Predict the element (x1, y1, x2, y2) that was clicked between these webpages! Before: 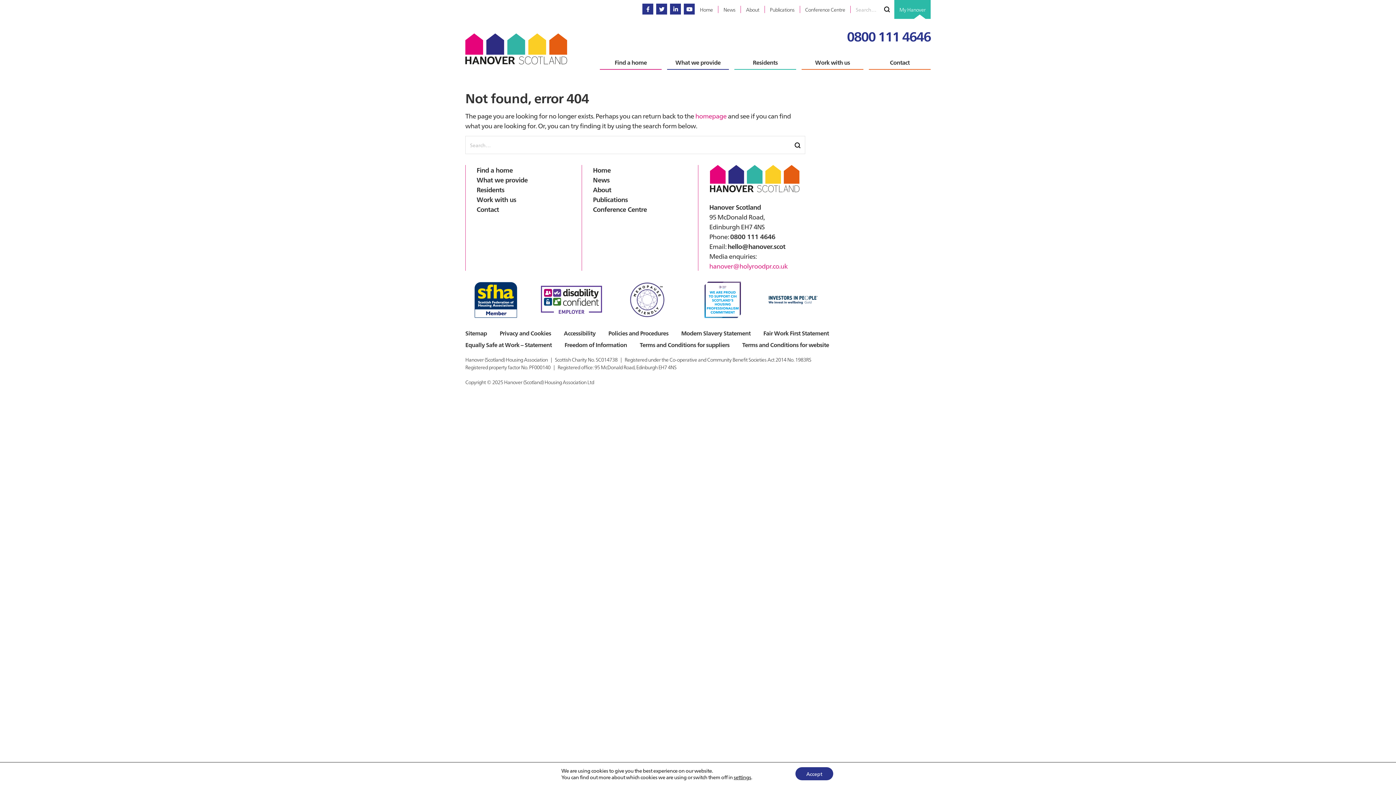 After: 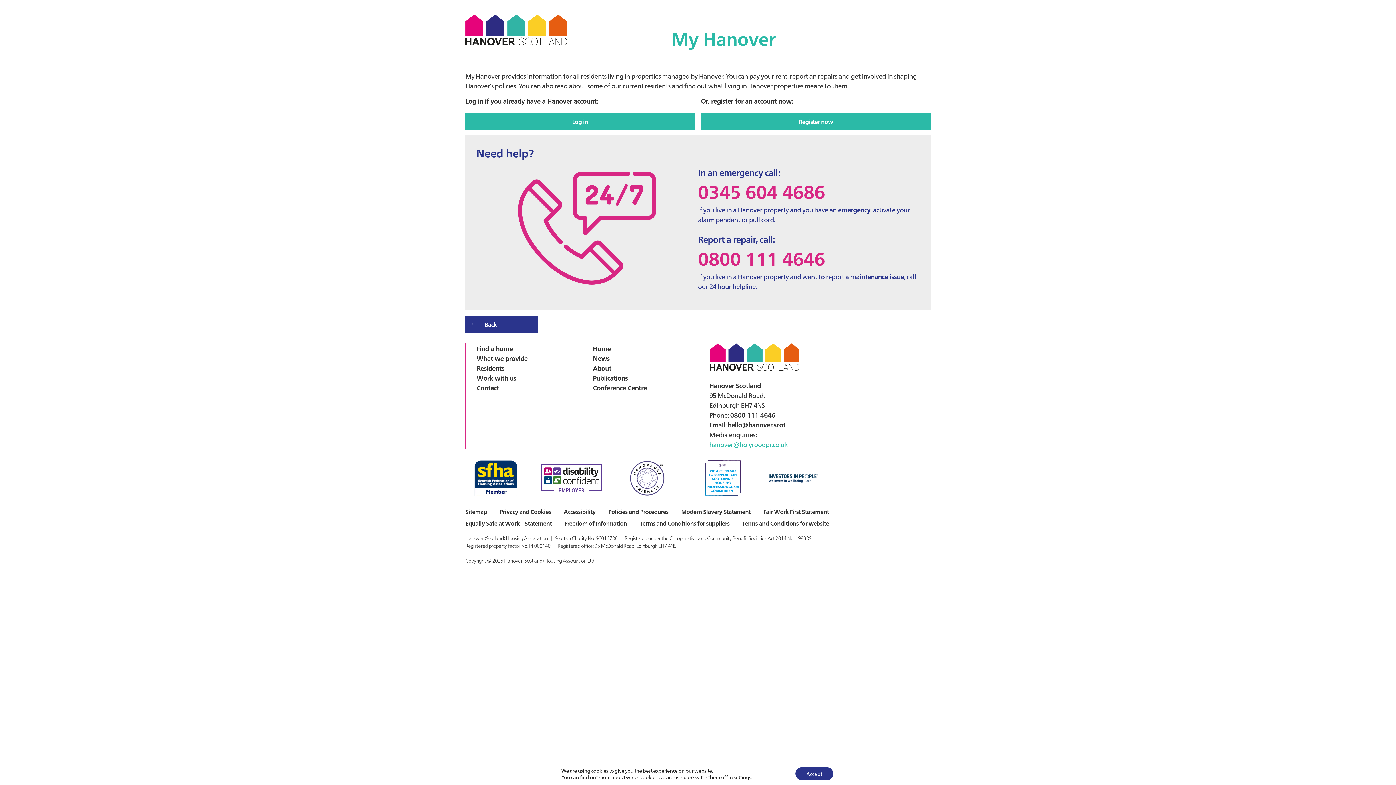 Action: label: My Hanover bbox: (894, 0, 930, 18)